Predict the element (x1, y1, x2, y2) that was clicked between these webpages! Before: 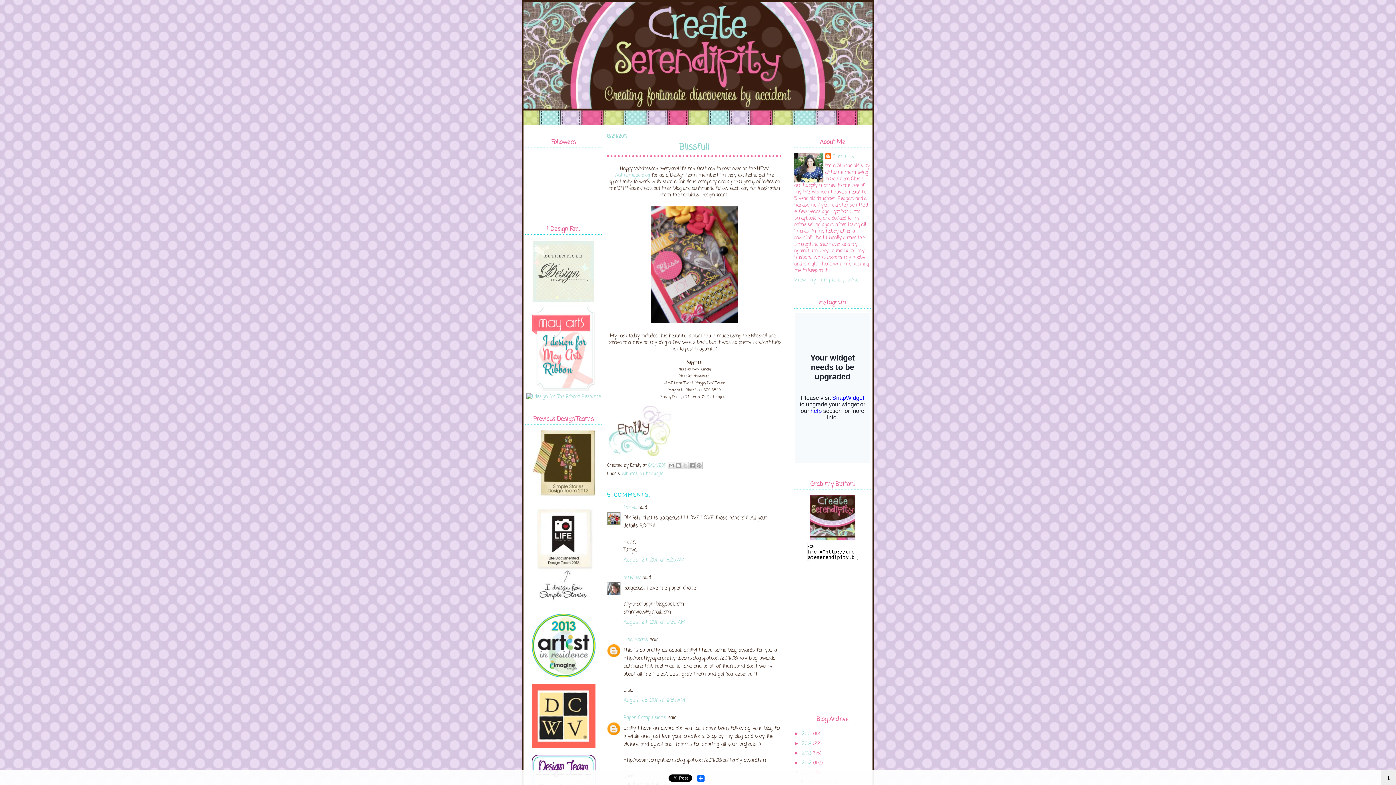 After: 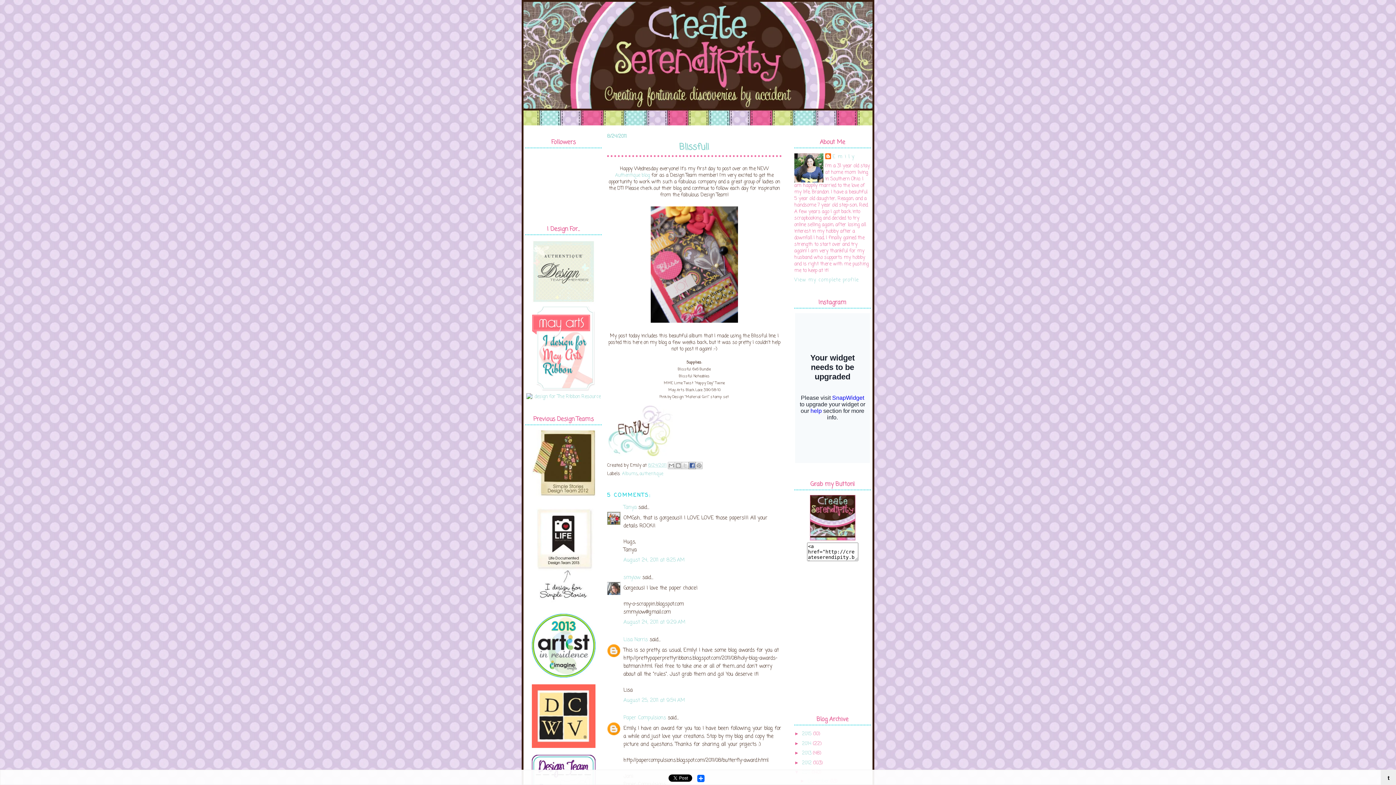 Action: bbox: (688, 462, 696, 469) label: Share to Facebook